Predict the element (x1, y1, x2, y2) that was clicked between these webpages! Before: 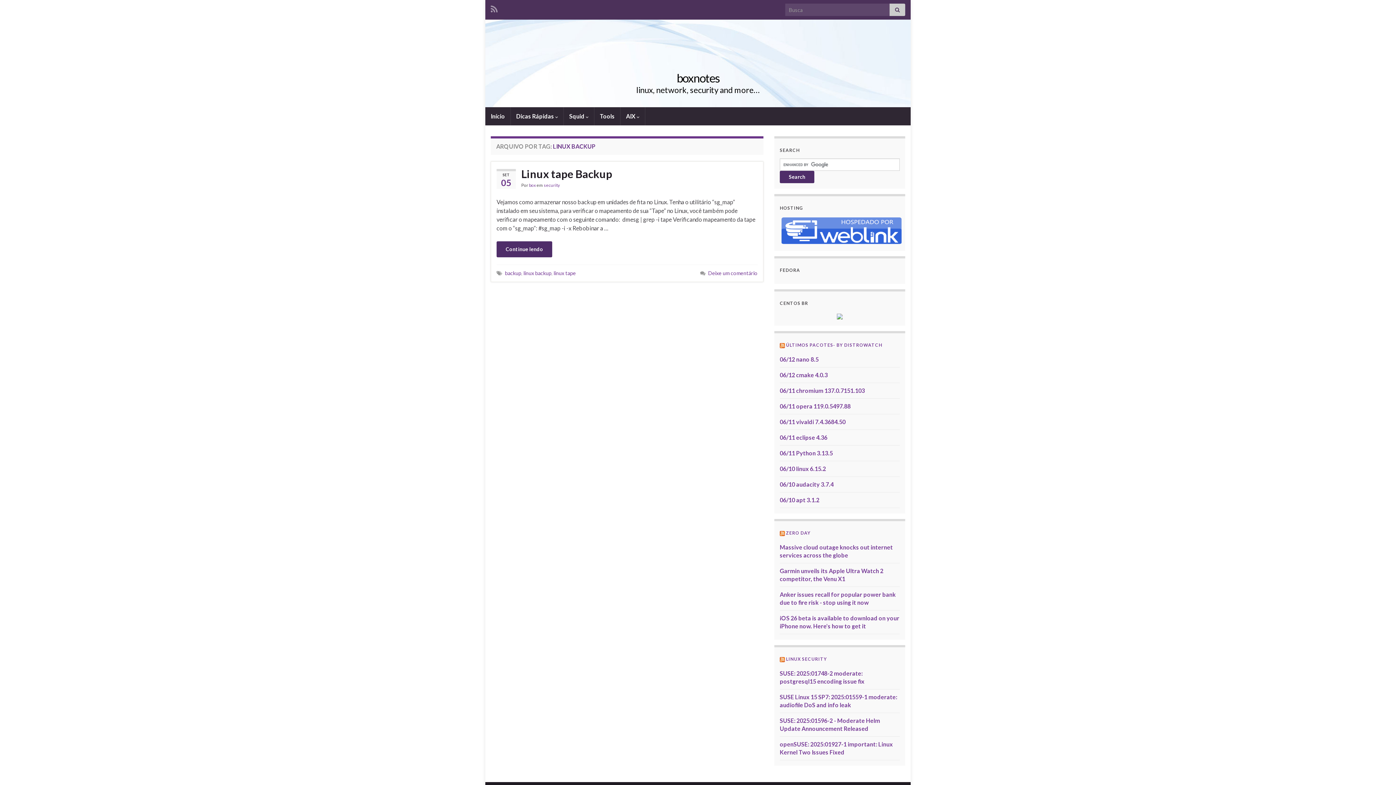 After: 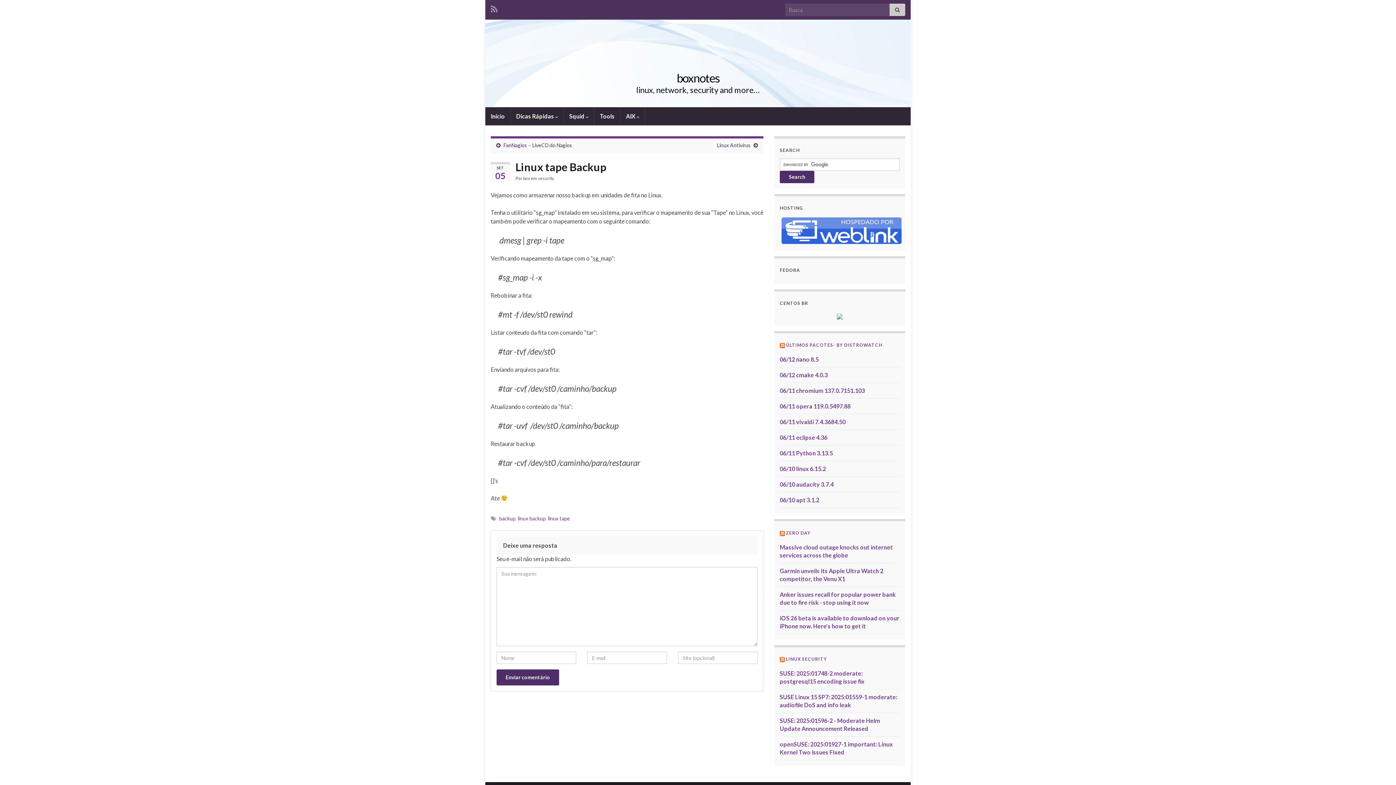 Action: bbox: (496, 241, 552, 257) label: Continue lendo